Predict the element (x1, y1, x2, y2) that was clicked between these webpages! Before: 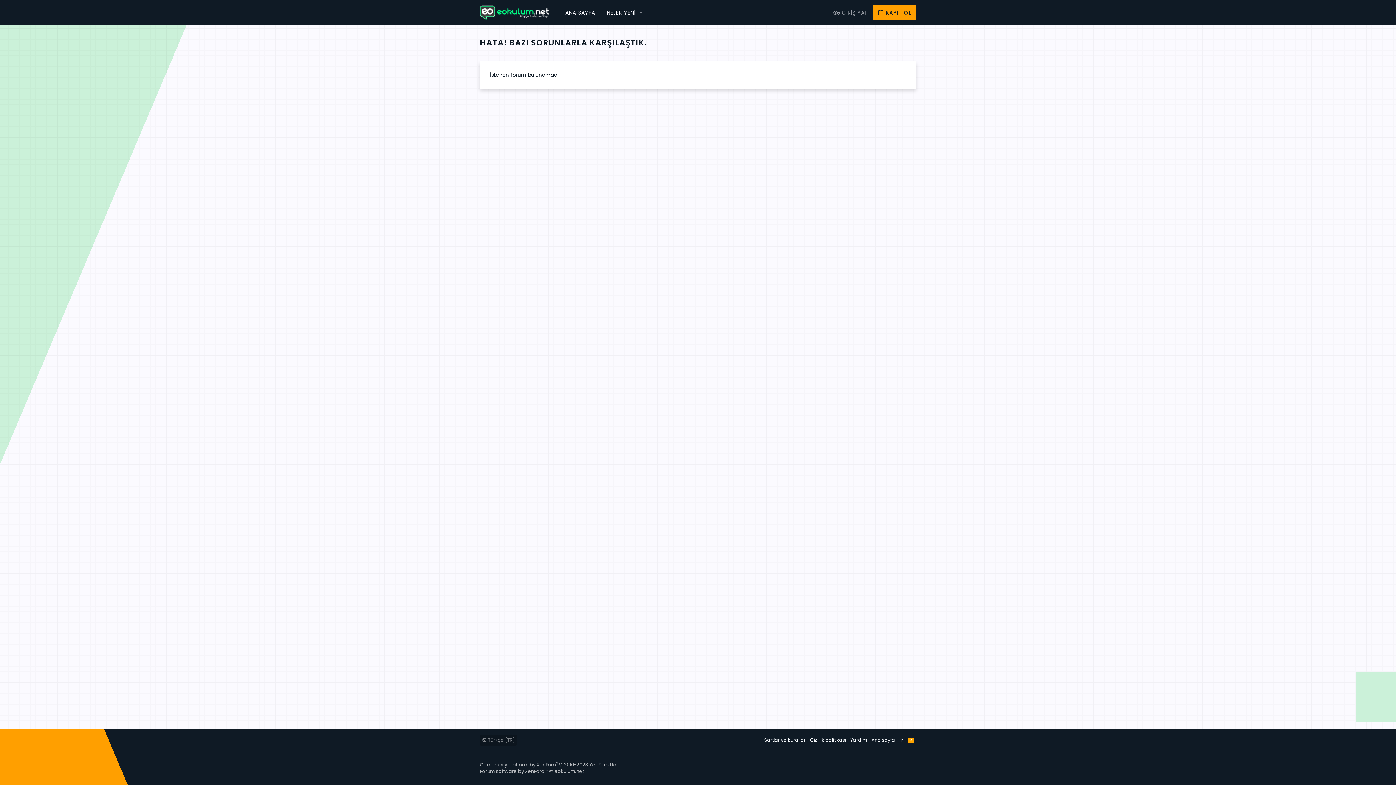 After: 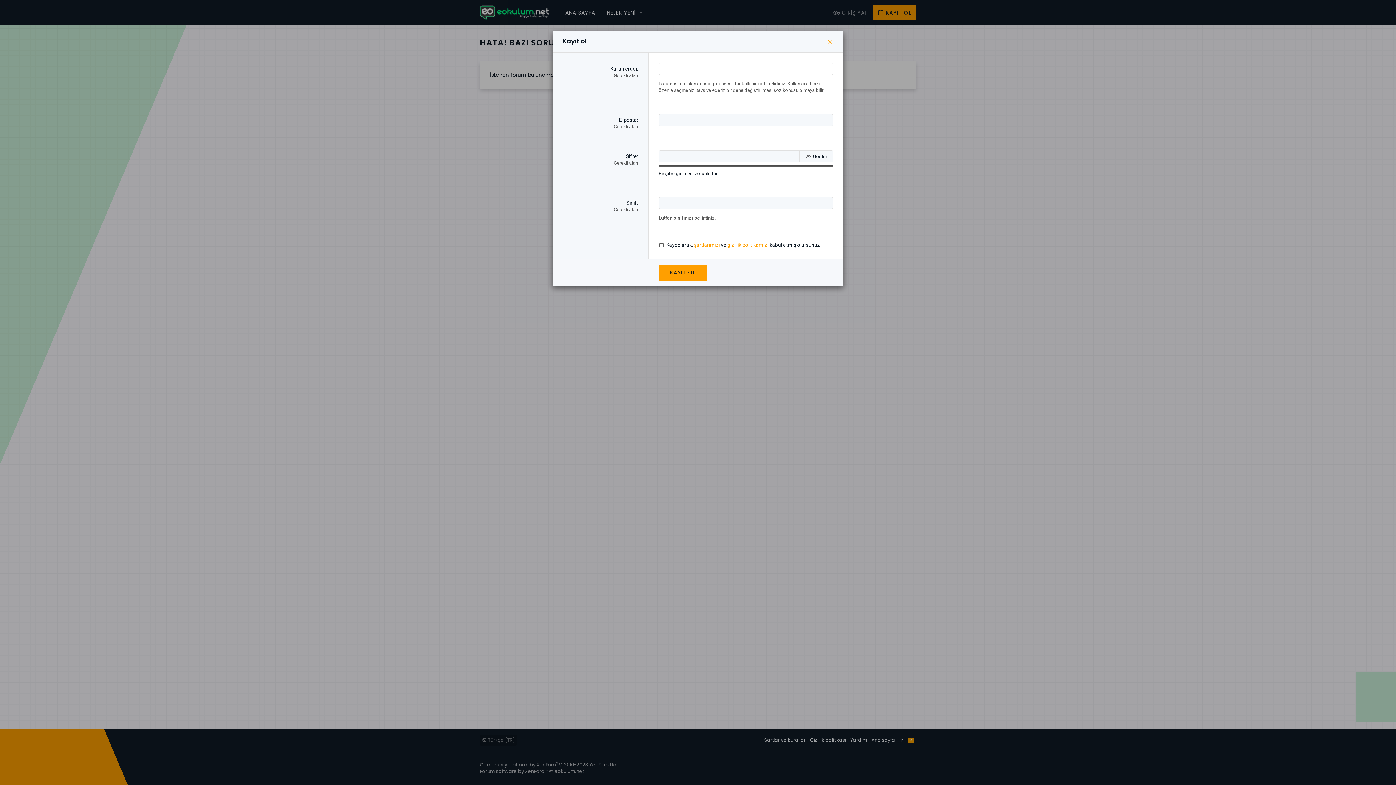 Action: bbox: (872, 5, 916, 20) label: KAYIT OL